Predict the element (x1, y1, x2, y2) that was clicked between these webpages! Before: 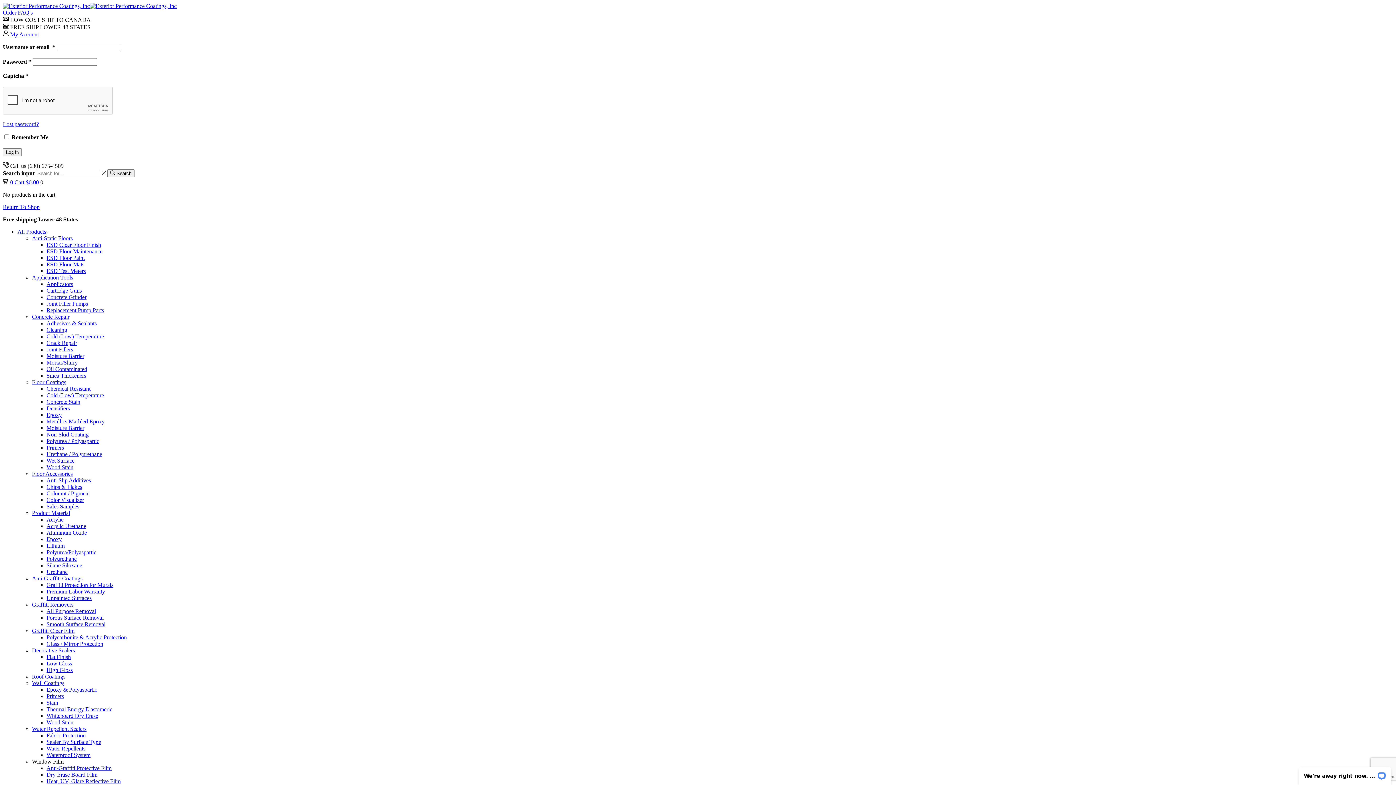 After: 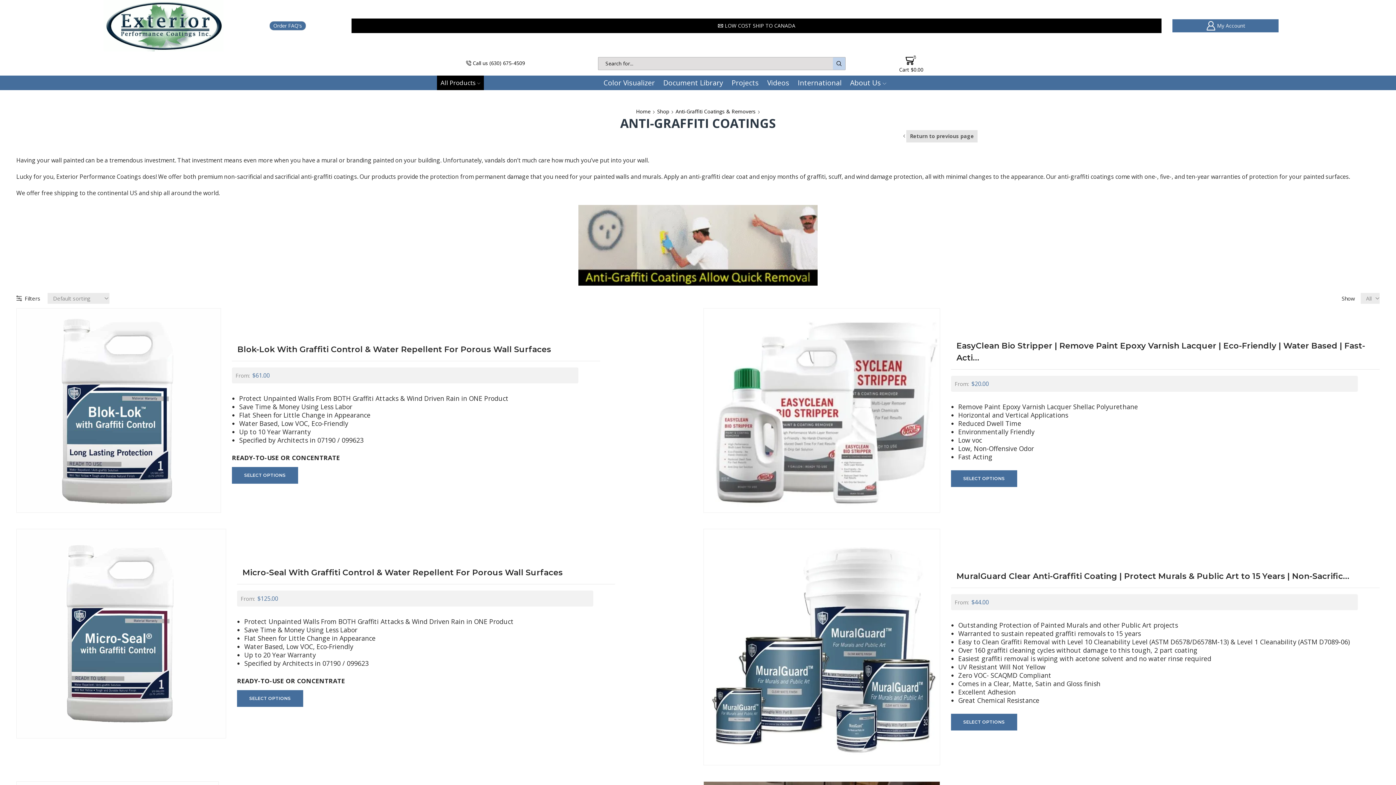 Action: label: Anti-Graffiti Coatings bbox: (32, 575, 82, 581)